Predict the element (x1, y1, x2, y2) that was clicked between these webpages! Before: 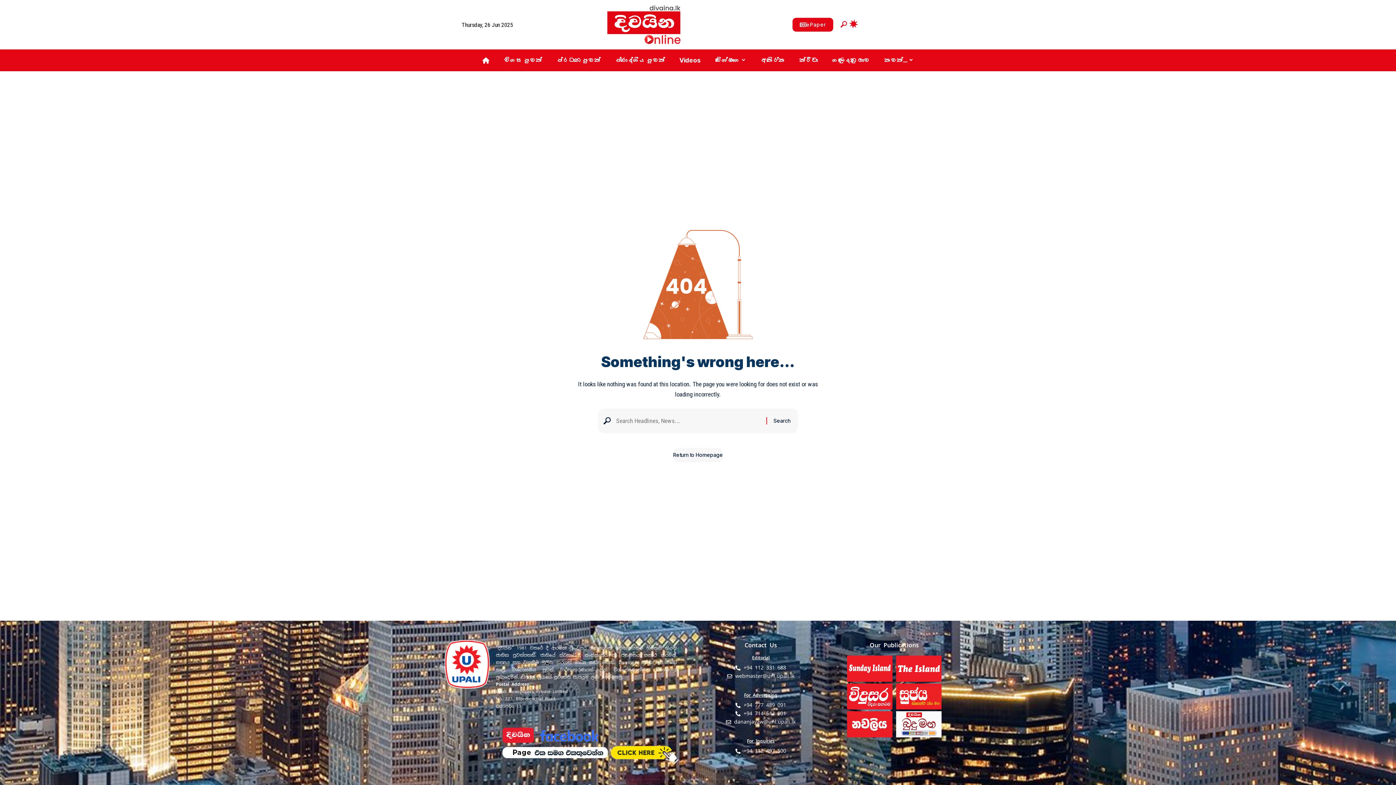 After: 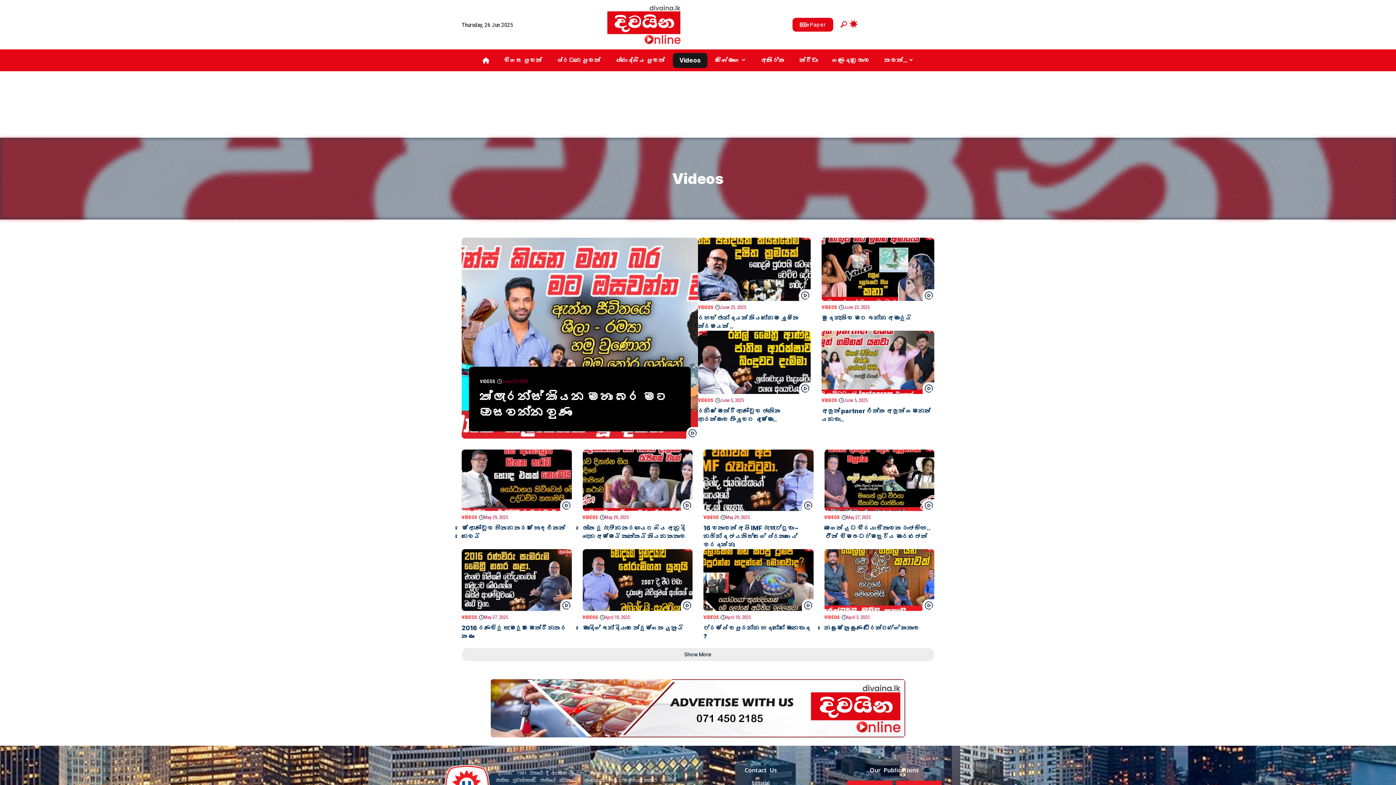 Action: label: Videos bbox: (672, 49, 708, 71)